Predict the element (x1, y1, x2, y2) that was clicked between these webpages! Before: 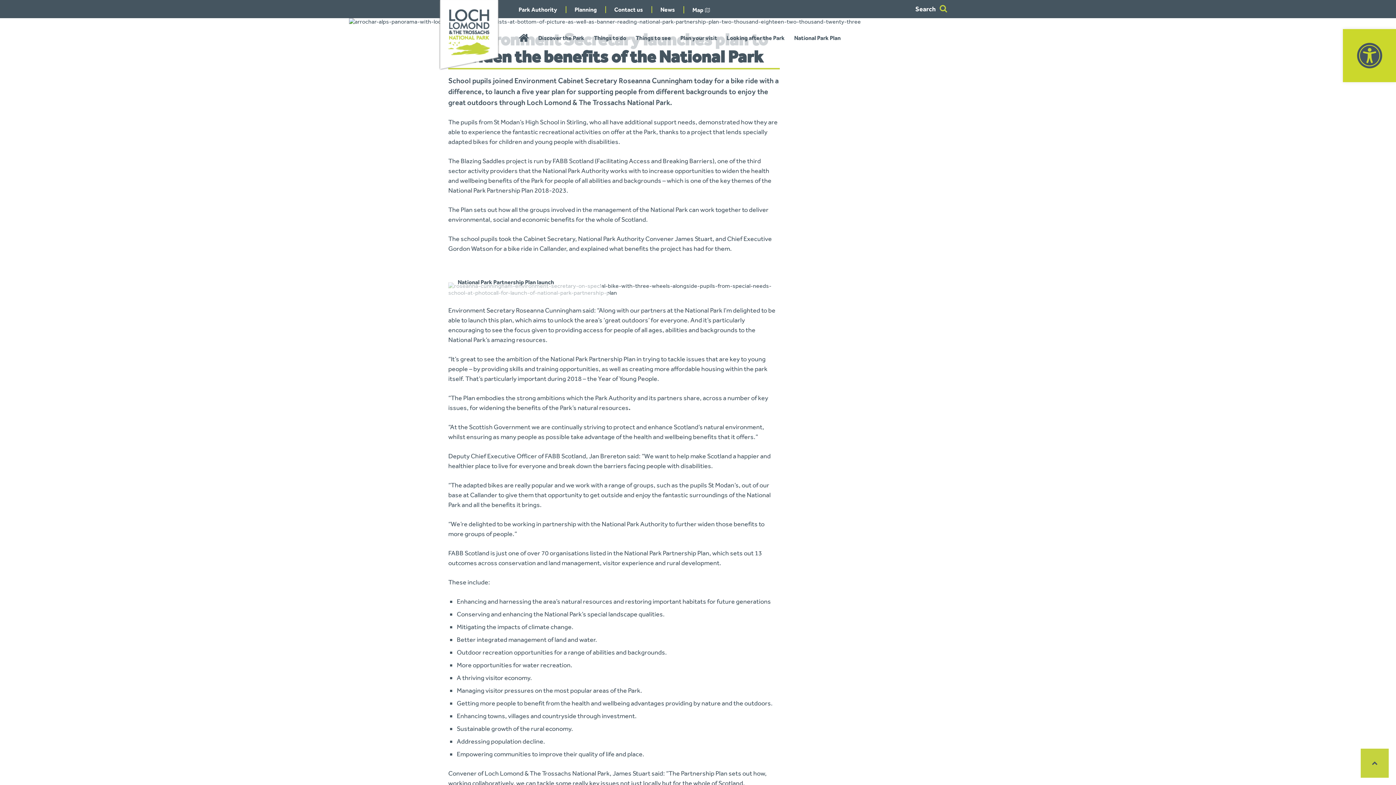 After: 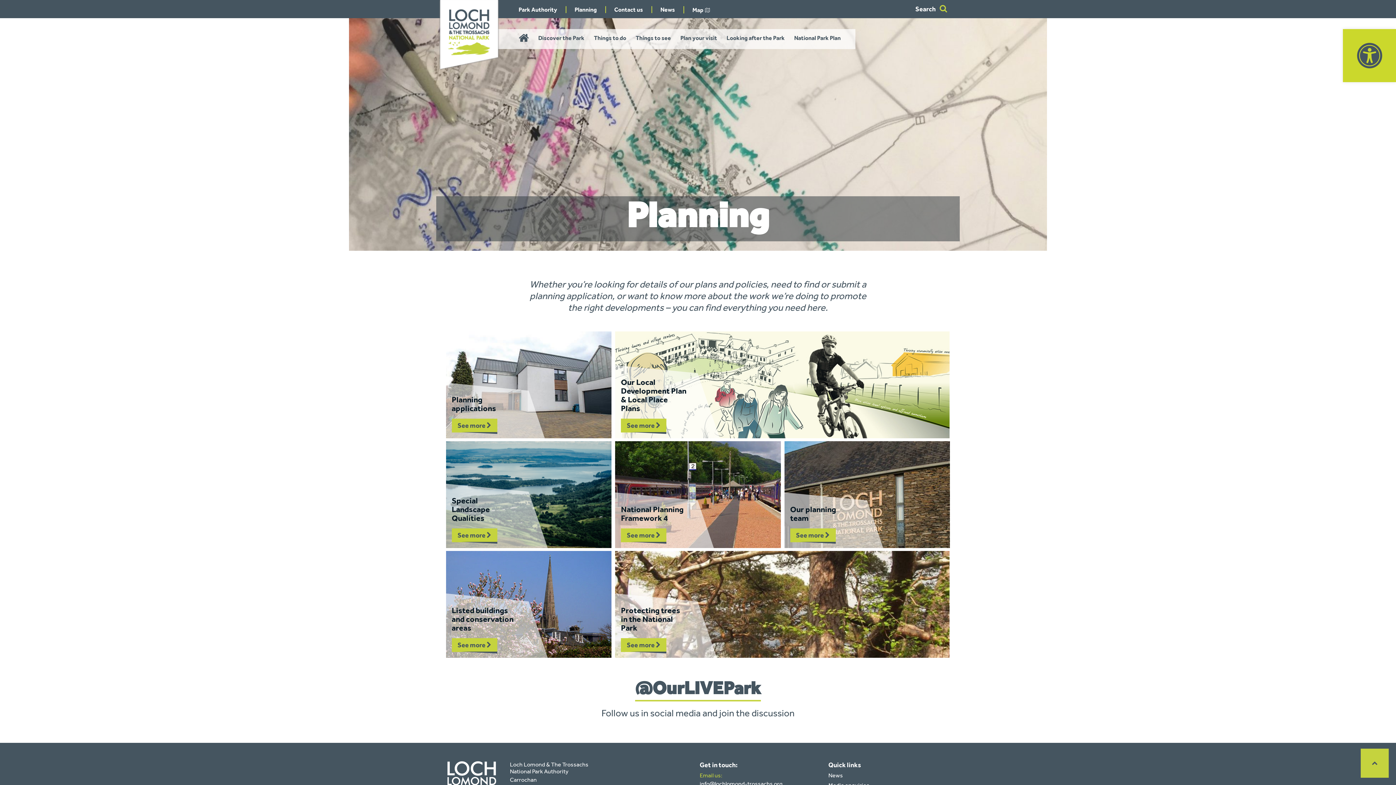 Action: bbox: (571, 6, 600, 13) label: Planning